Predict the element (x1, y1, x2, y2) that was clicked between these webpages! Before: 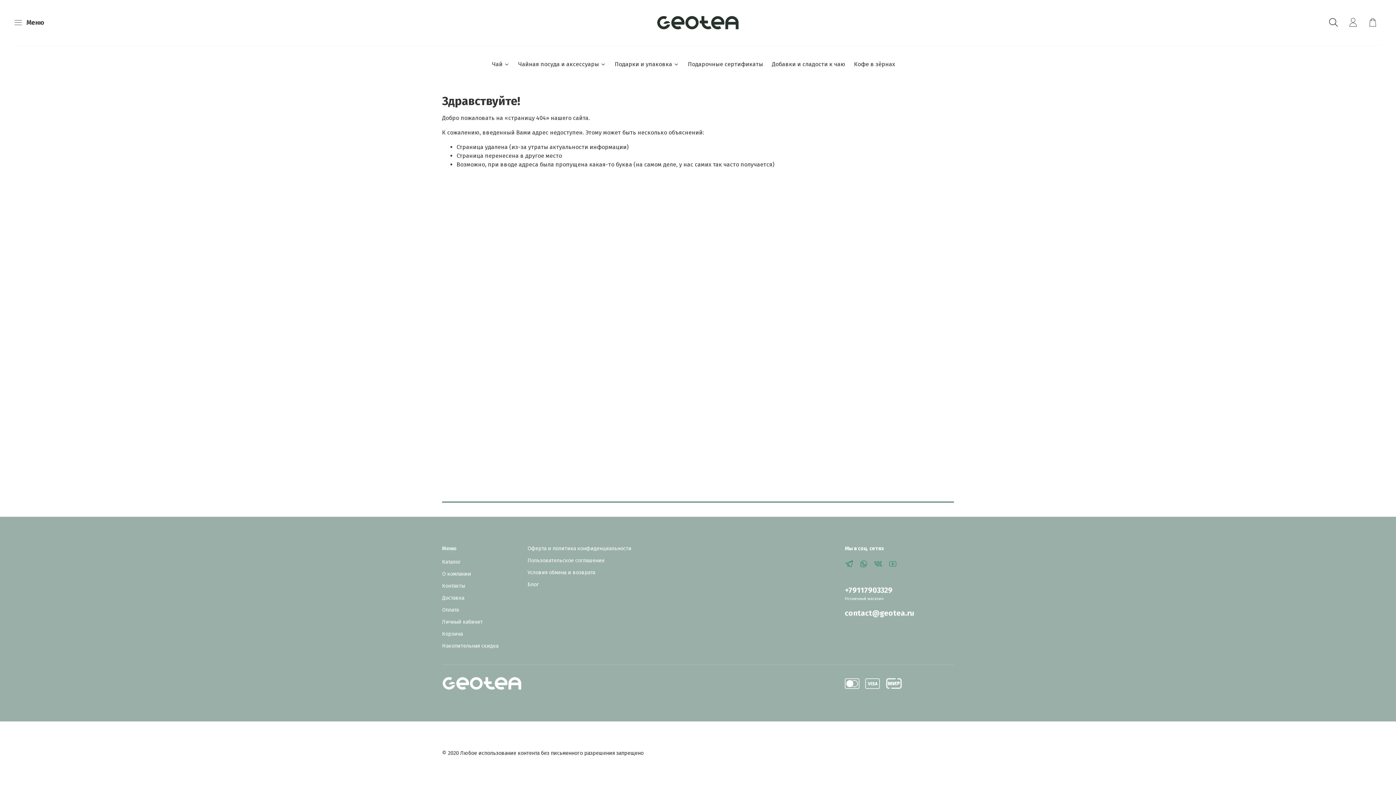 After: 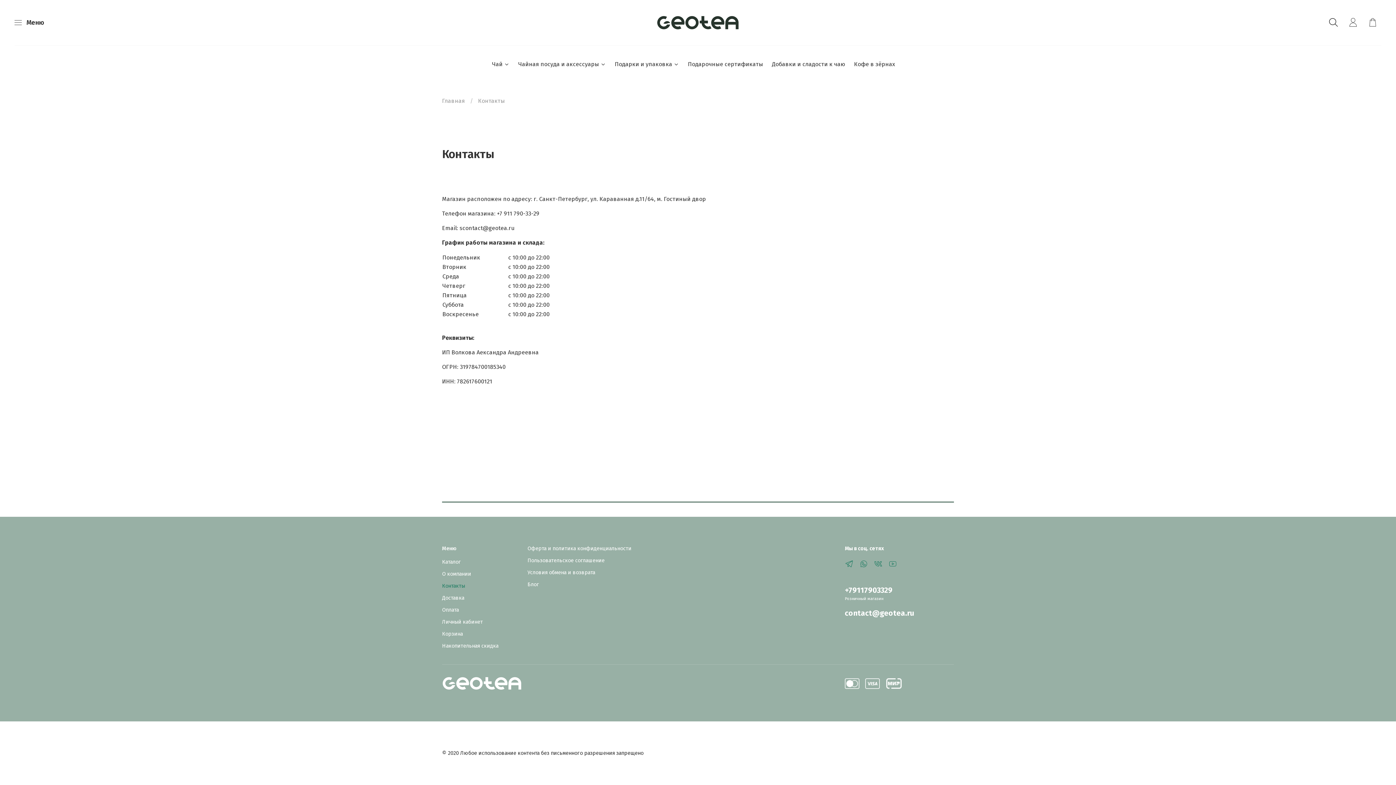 Action: label: Контакты bbox: (442, 582, 498, 590)